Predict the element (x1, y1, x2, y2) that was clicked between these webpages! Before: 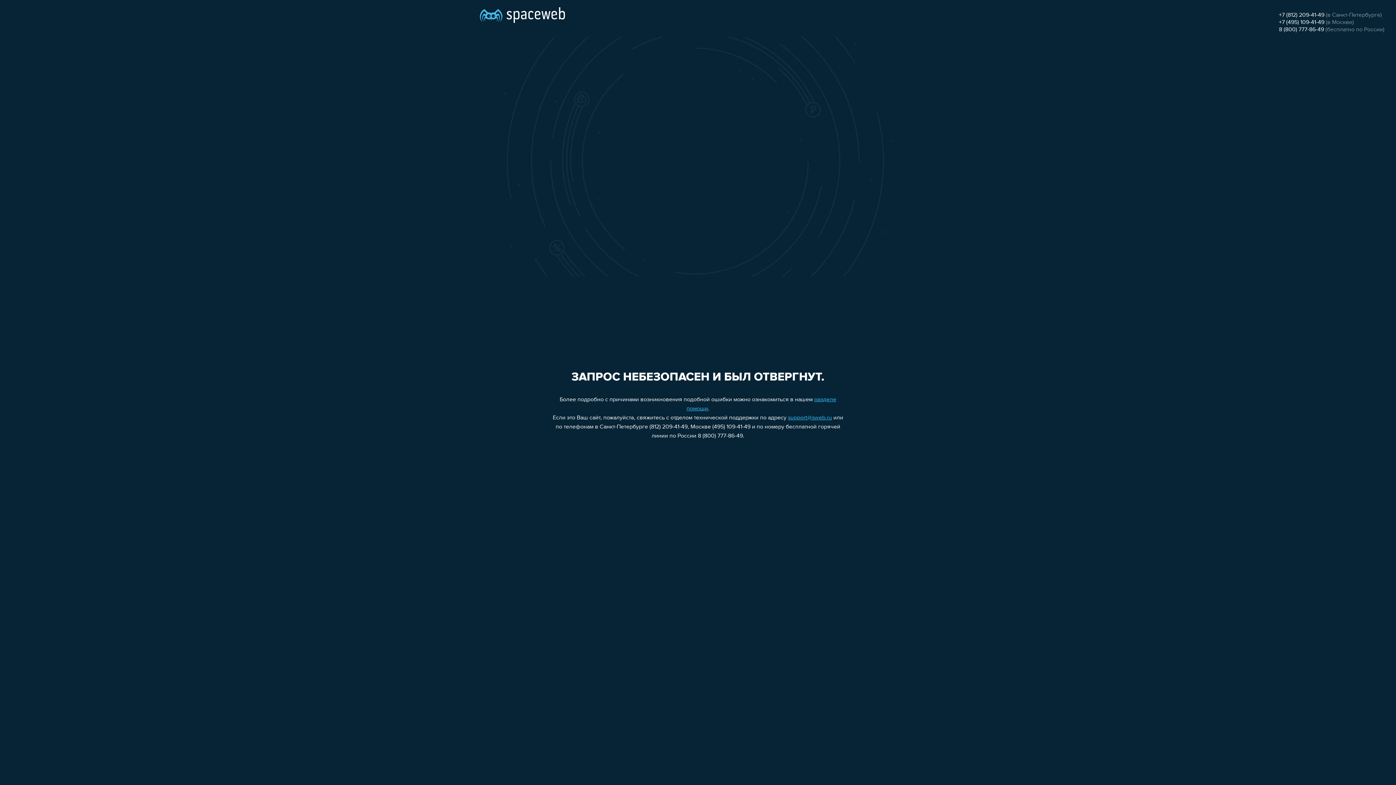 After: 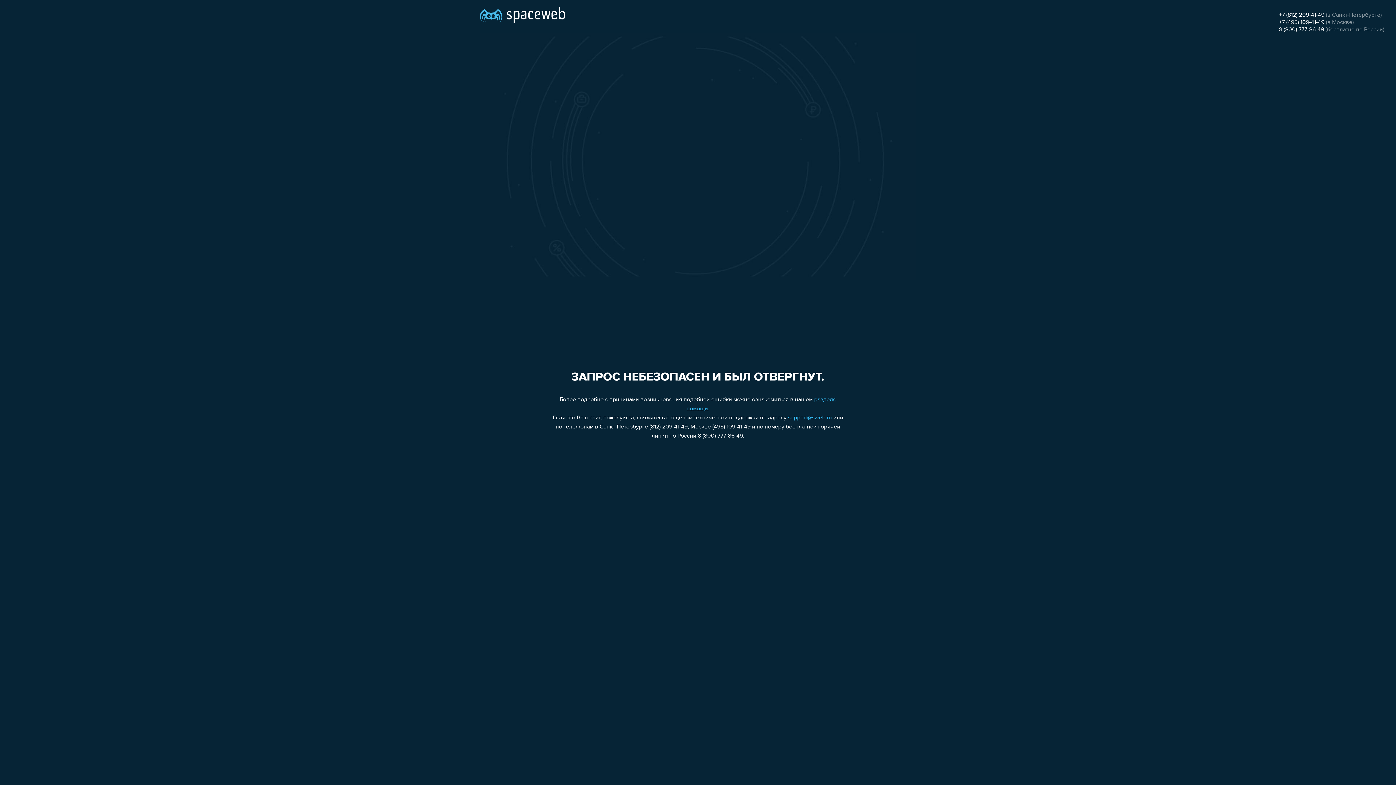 Action: label: +7 (495) 109-41-49 bbox: (1279, 19, 1324, 25)